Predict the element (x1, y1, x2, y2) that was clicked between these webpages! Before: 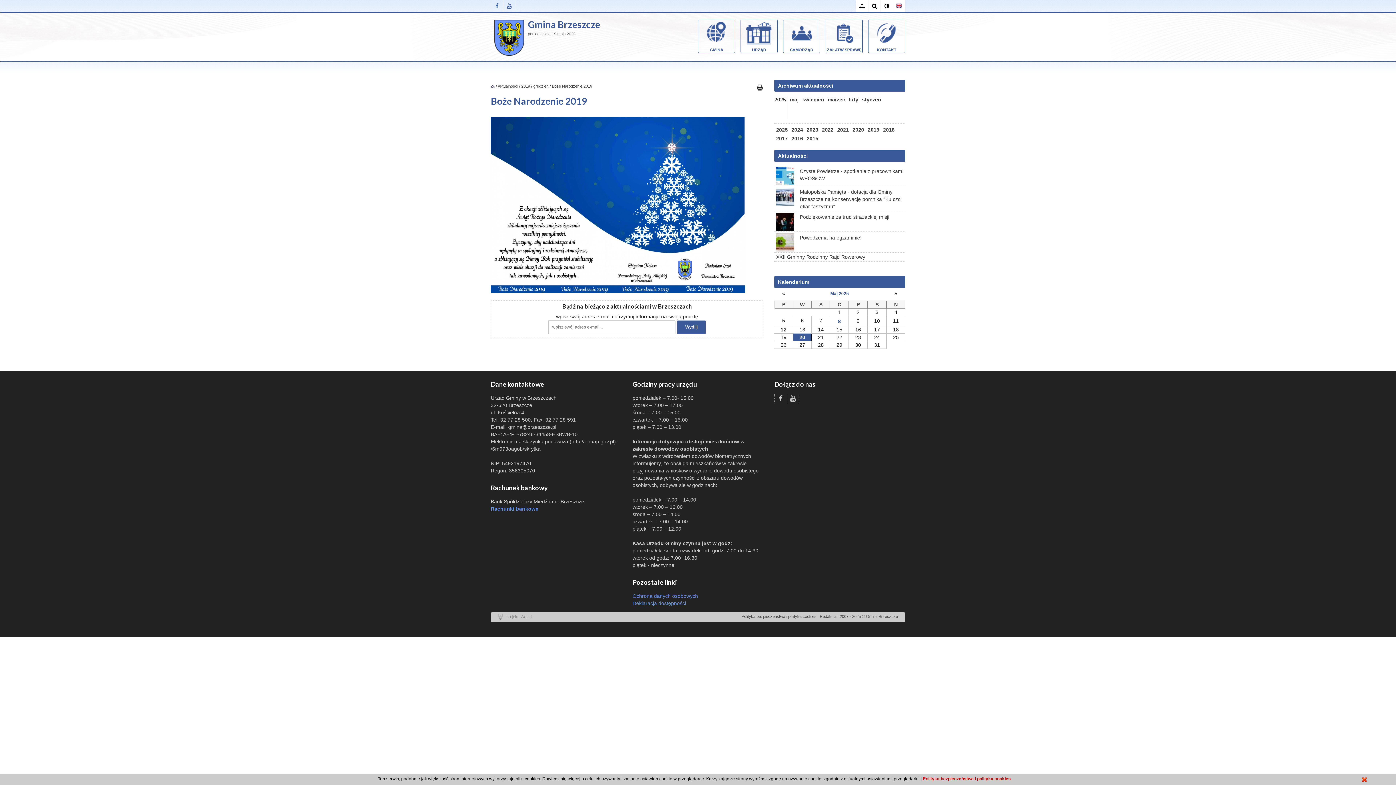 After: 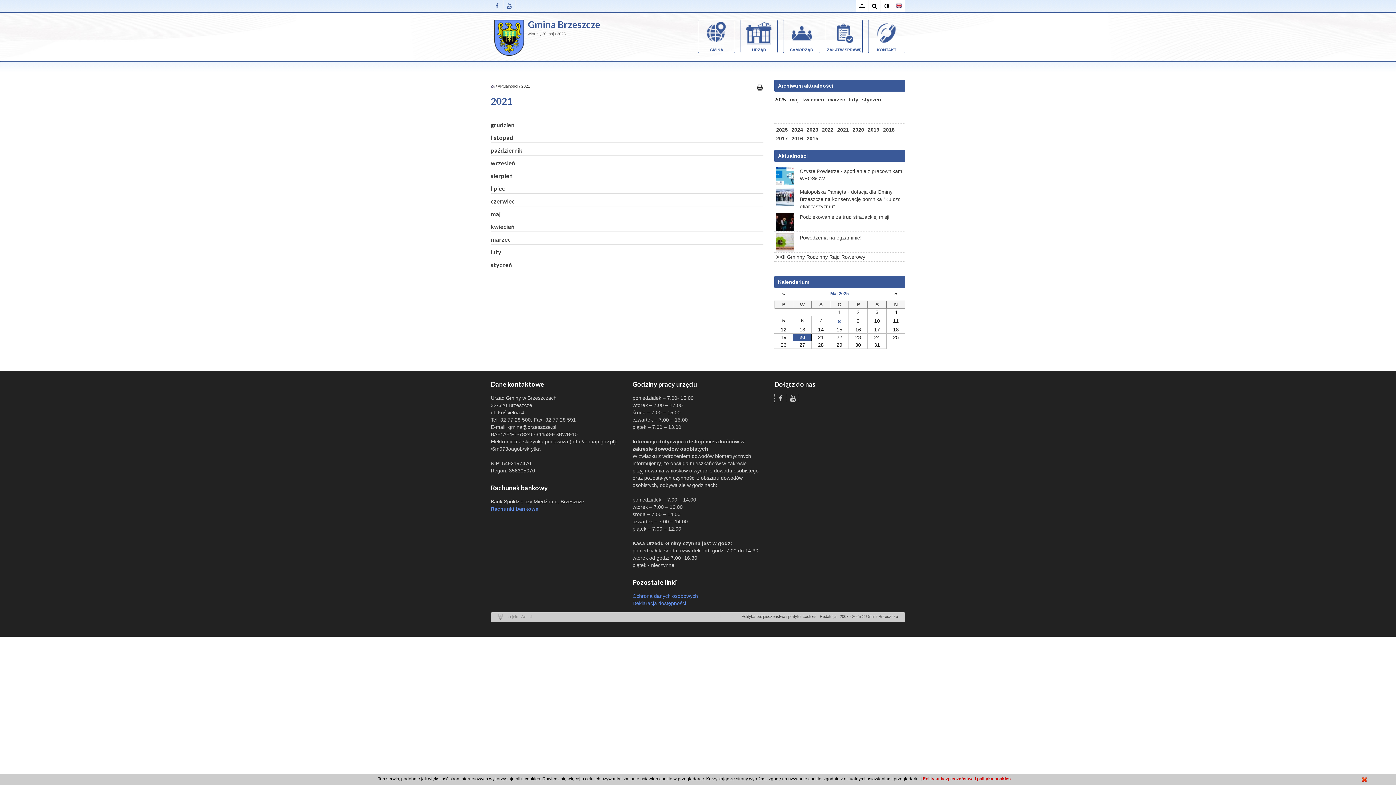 Action: bbox: (835, 125, 850, 134) label: 2021